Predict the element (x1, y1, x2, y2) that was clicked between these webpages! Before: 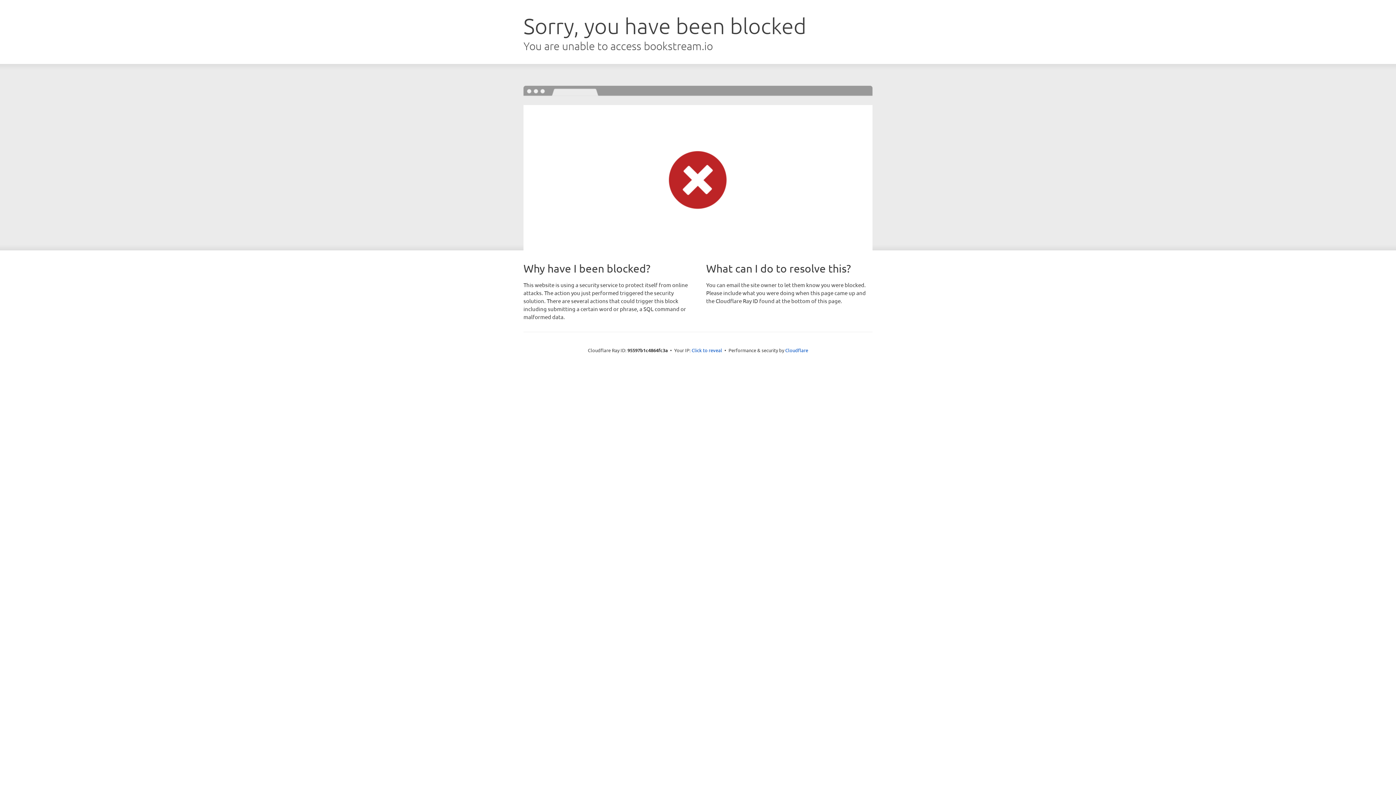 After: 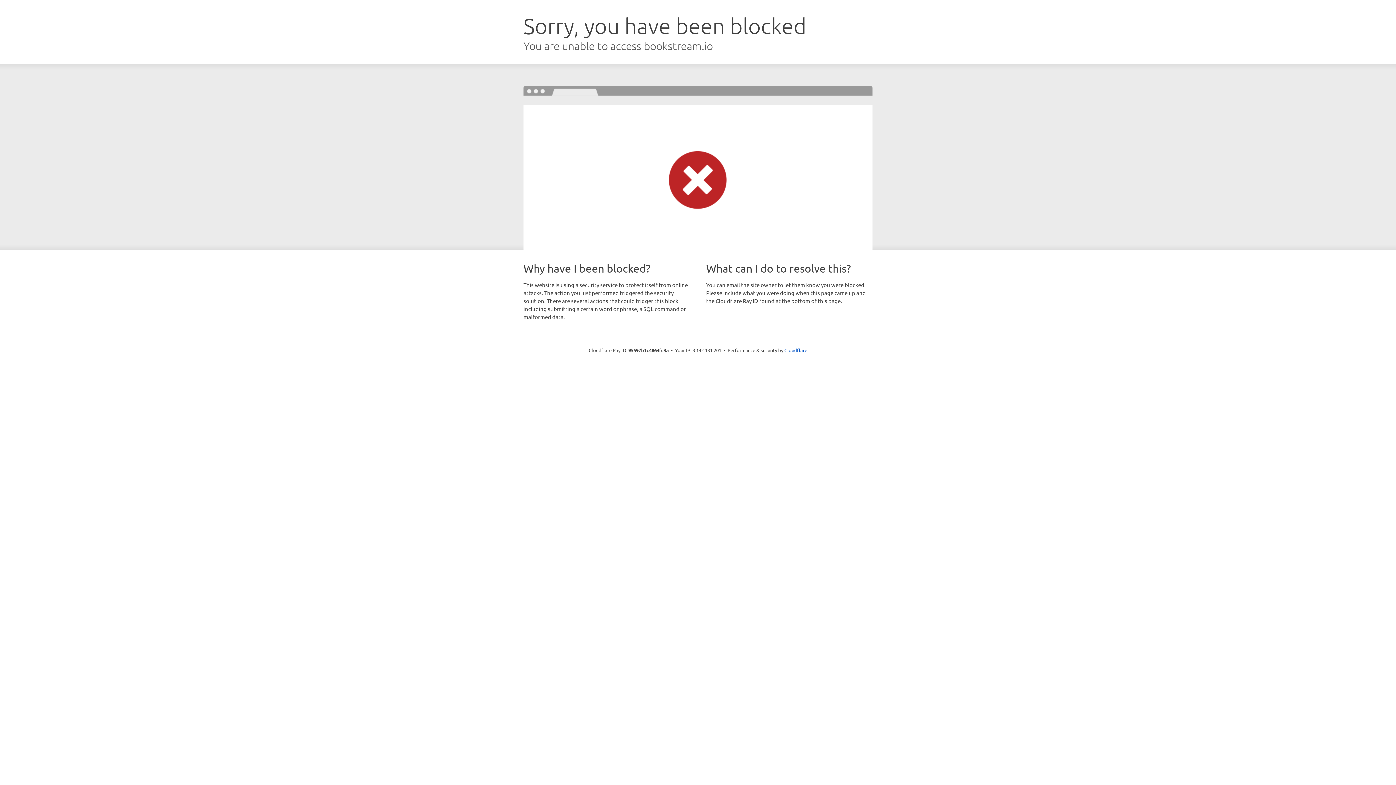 Action: bbox: (691, 346, 722, 353) label: Click to reveal